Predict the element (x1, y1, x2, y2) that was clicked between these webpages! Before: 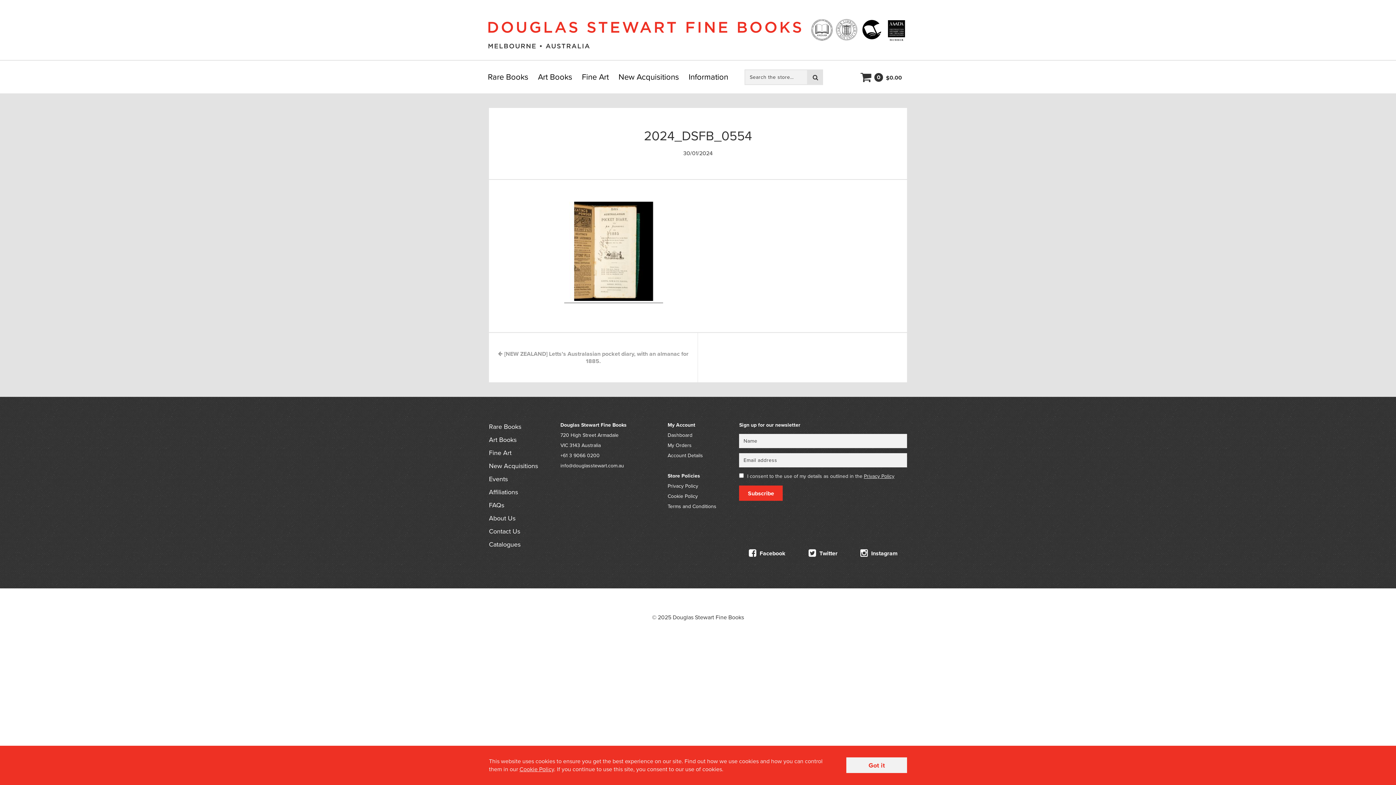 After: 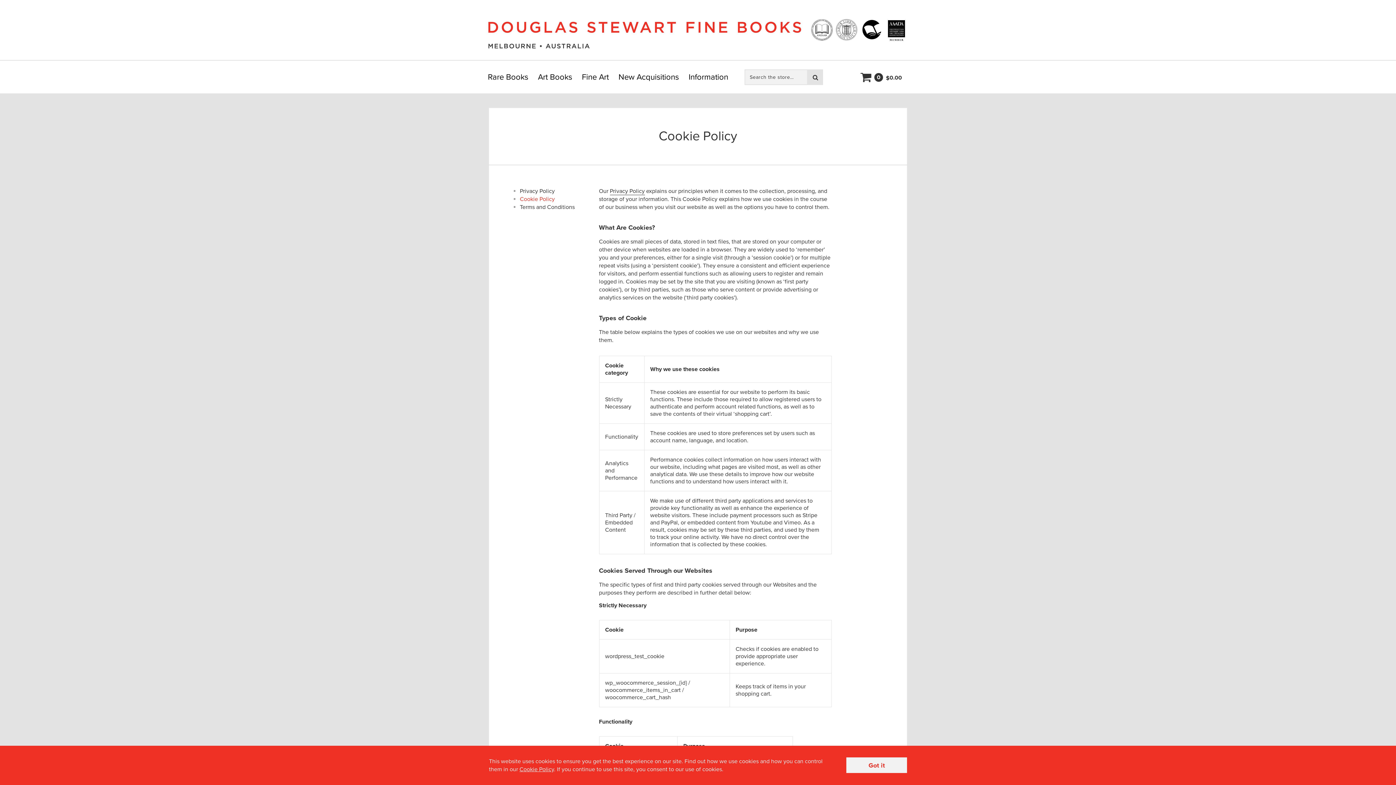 Action: label: Cookie Policy bbox: (667, 493, 698, 499)